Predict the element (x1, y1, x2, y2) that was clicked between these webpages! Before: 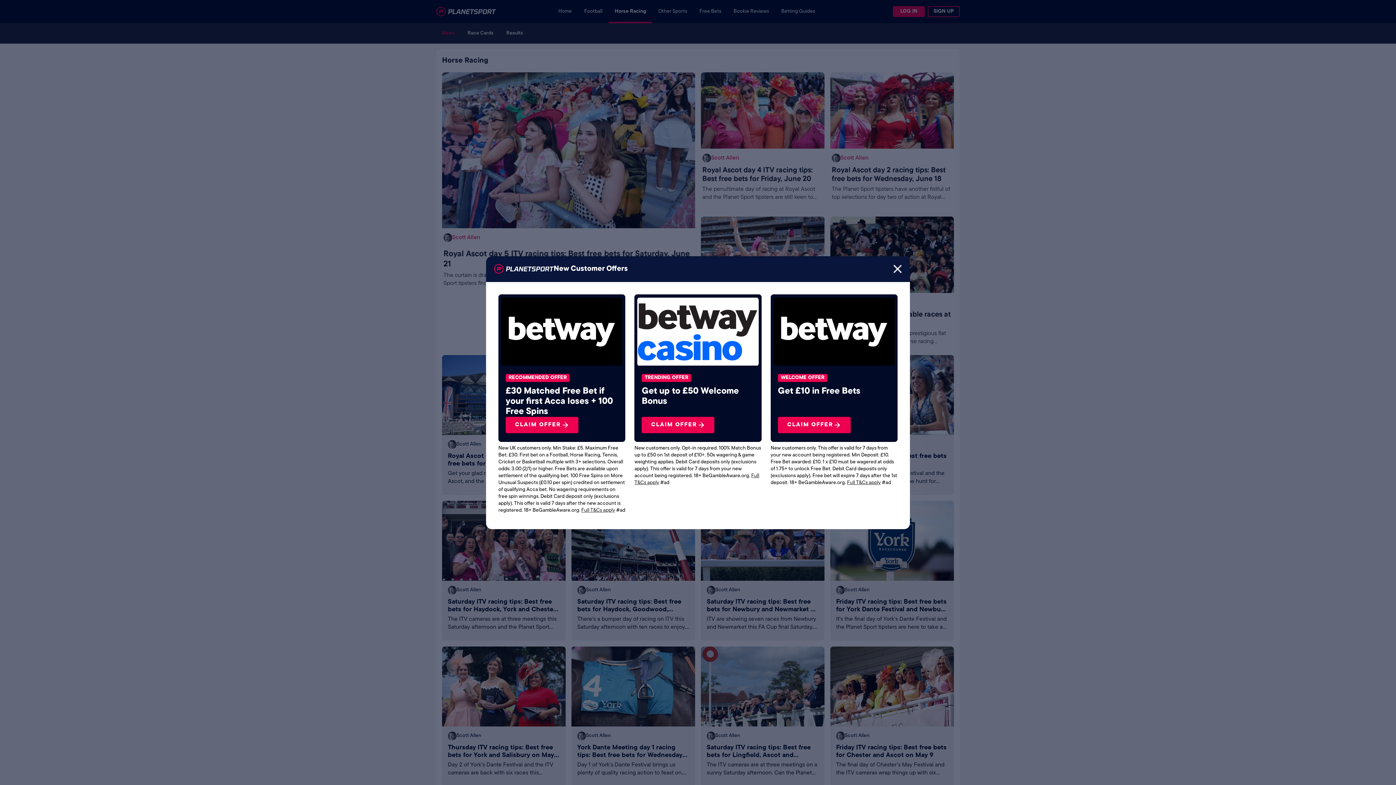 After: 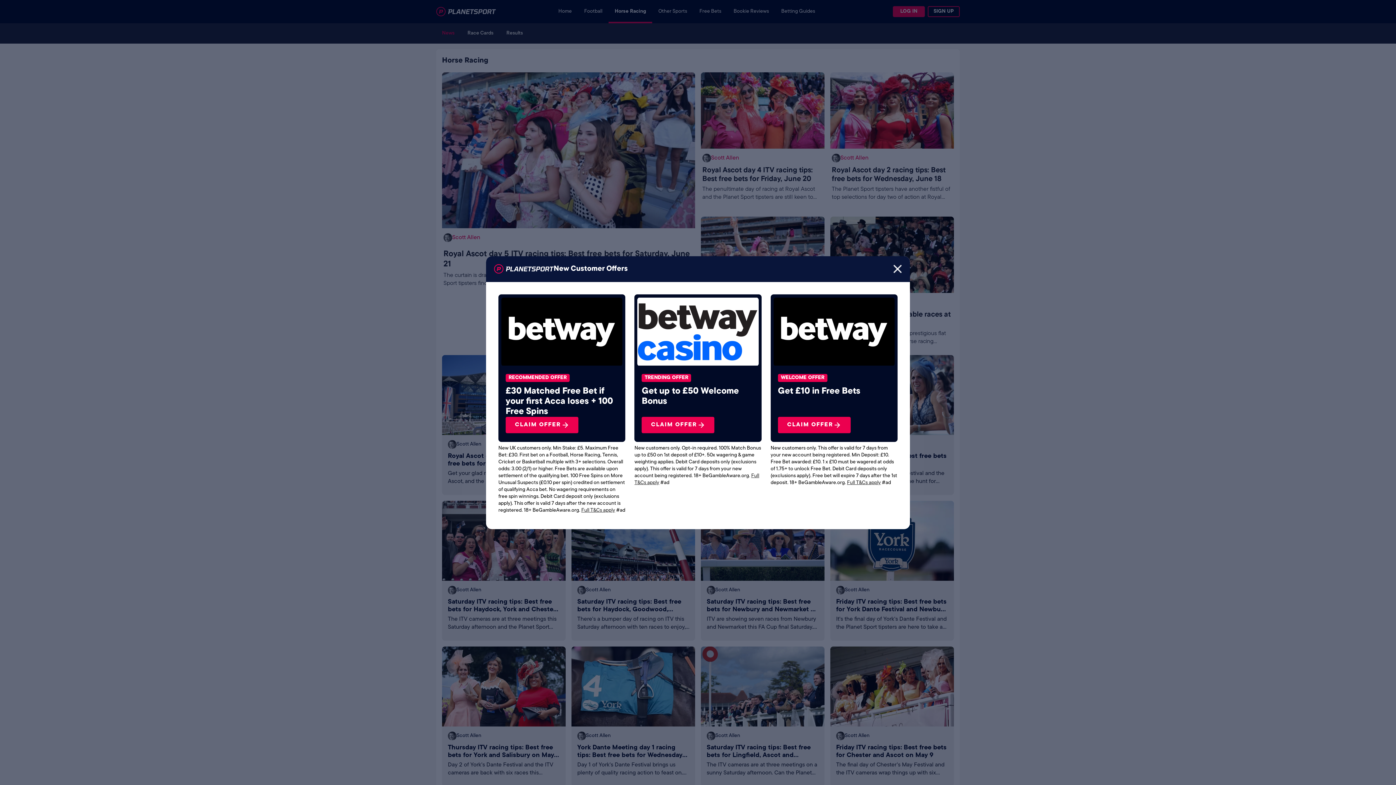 Action: bbox: (637, 297, 758, 366)